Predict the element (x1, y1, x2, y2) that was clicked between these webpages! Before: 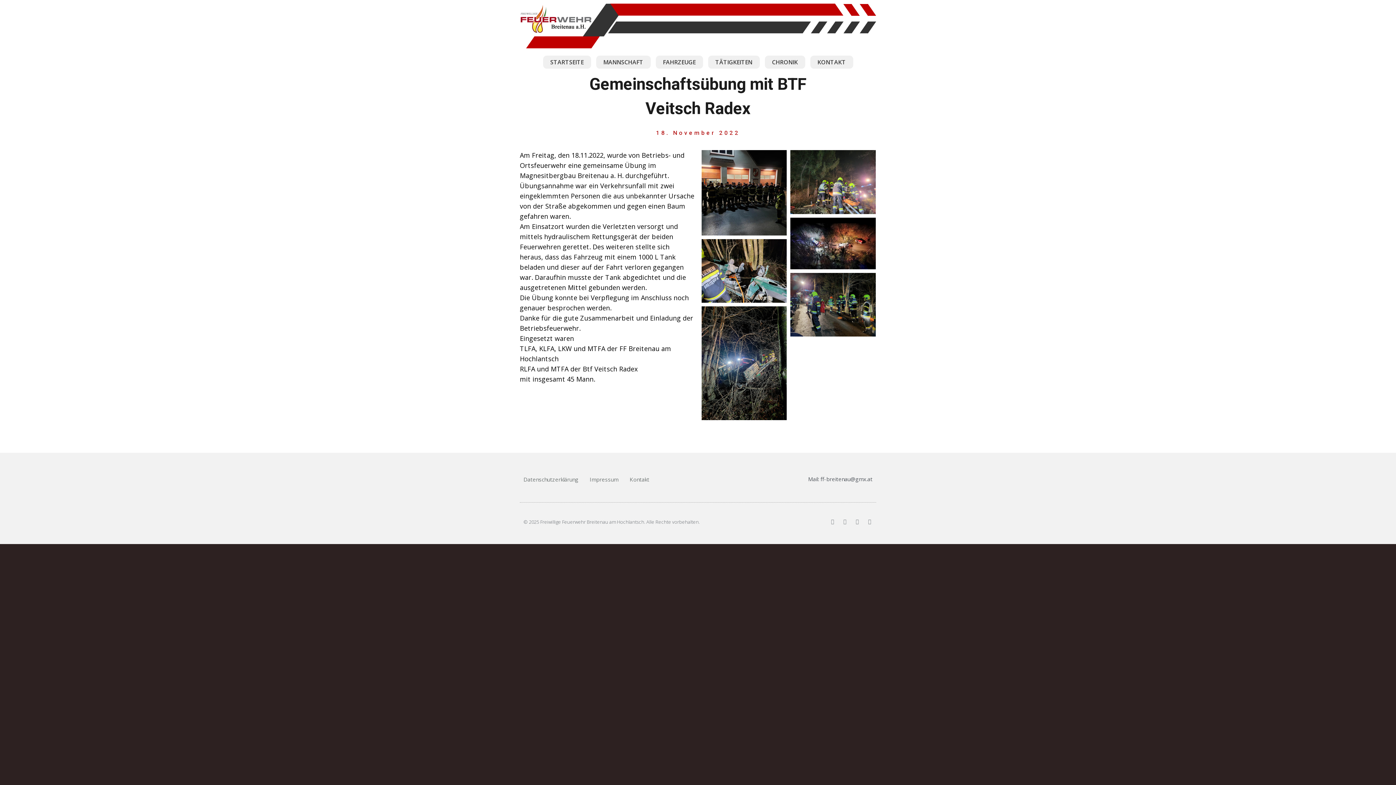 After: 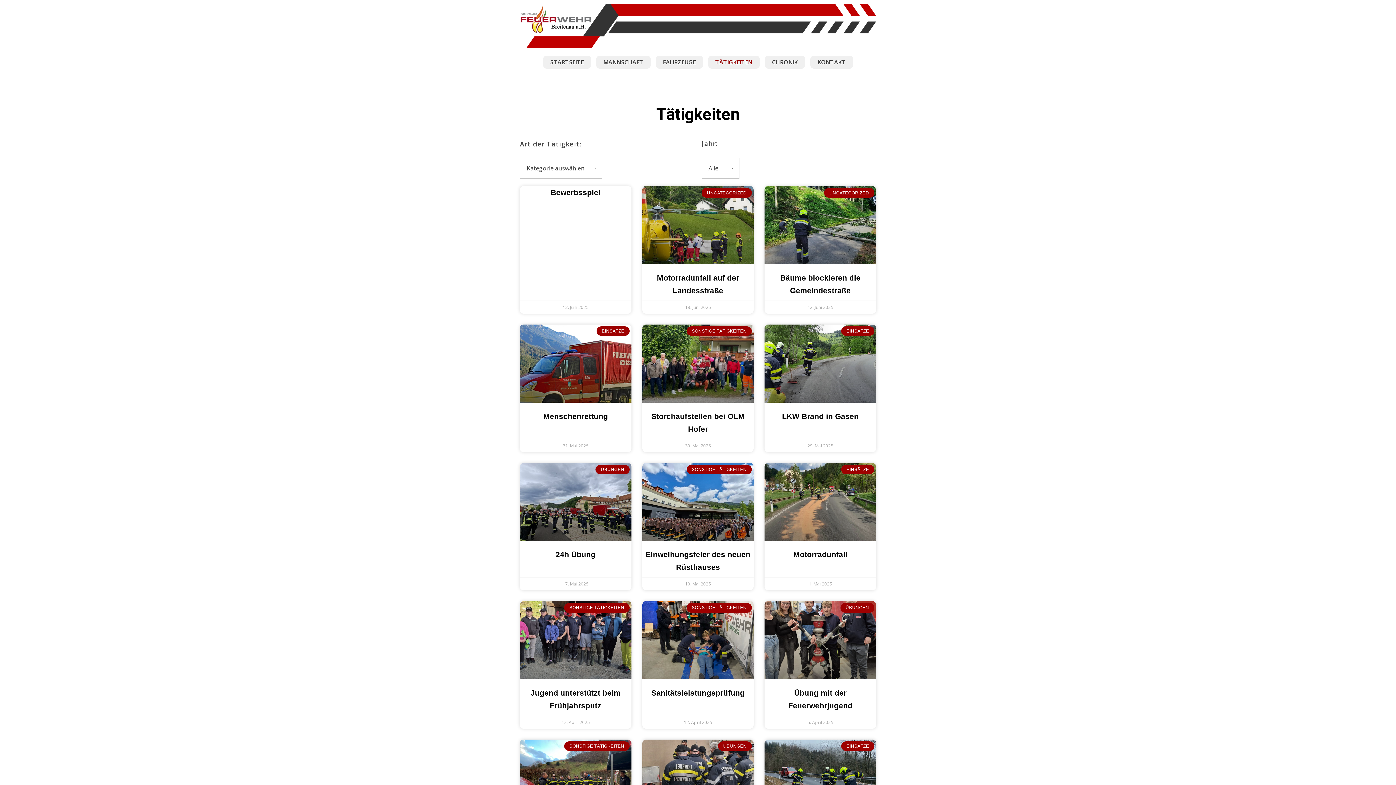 Action: label: TÄTIGKEITEN bbox: (708, 55, 759, 68)